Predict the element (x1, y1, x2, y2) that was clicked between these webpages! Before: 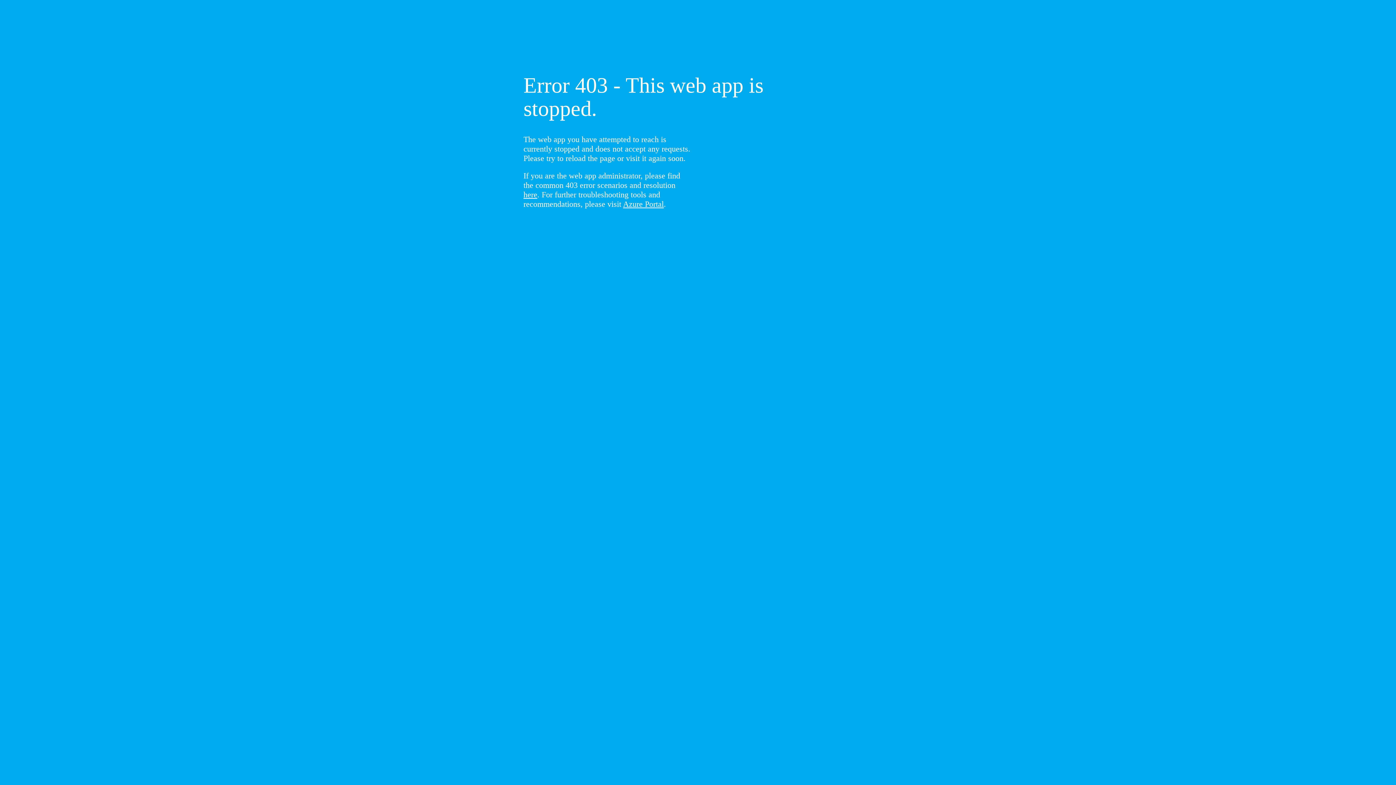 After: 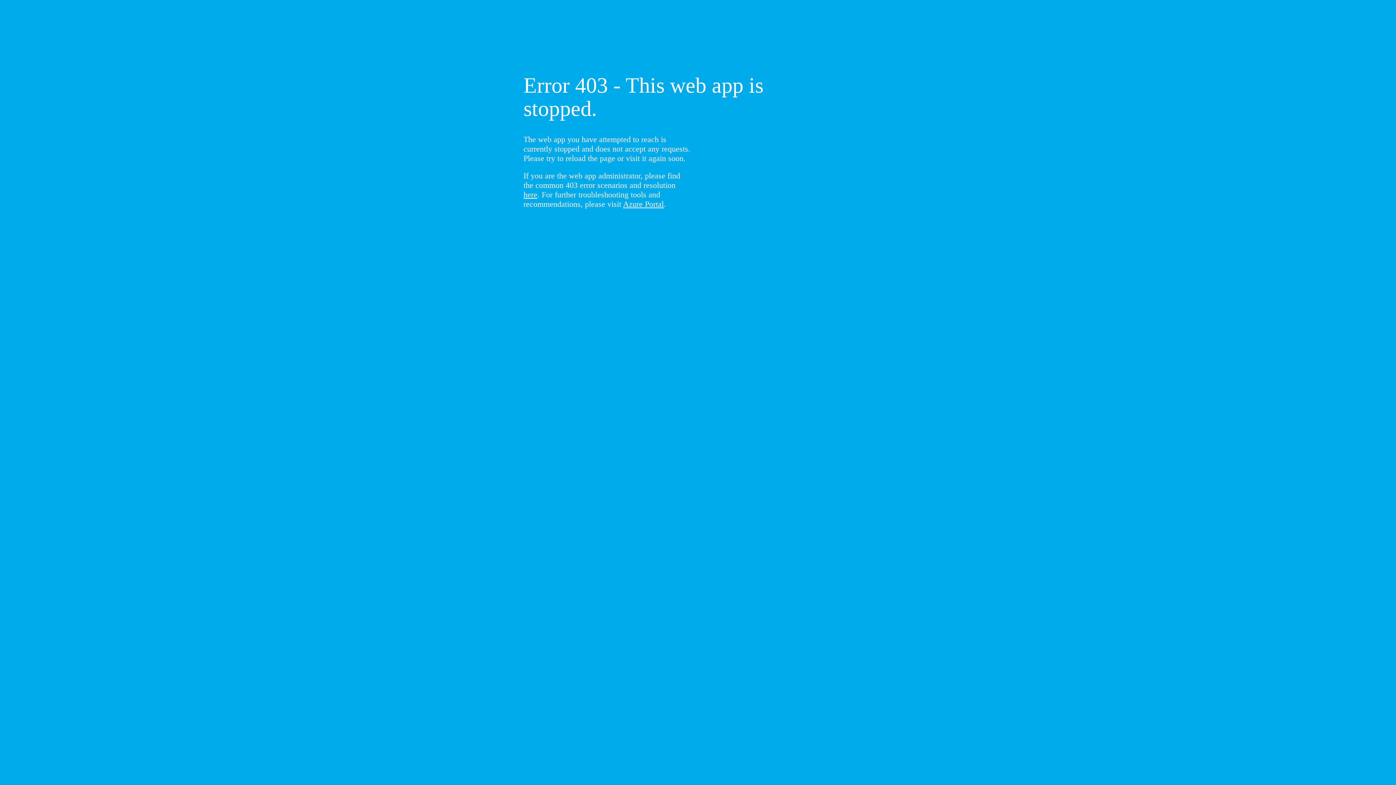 Action: bbox: (523, 190, 537, 199) label: here